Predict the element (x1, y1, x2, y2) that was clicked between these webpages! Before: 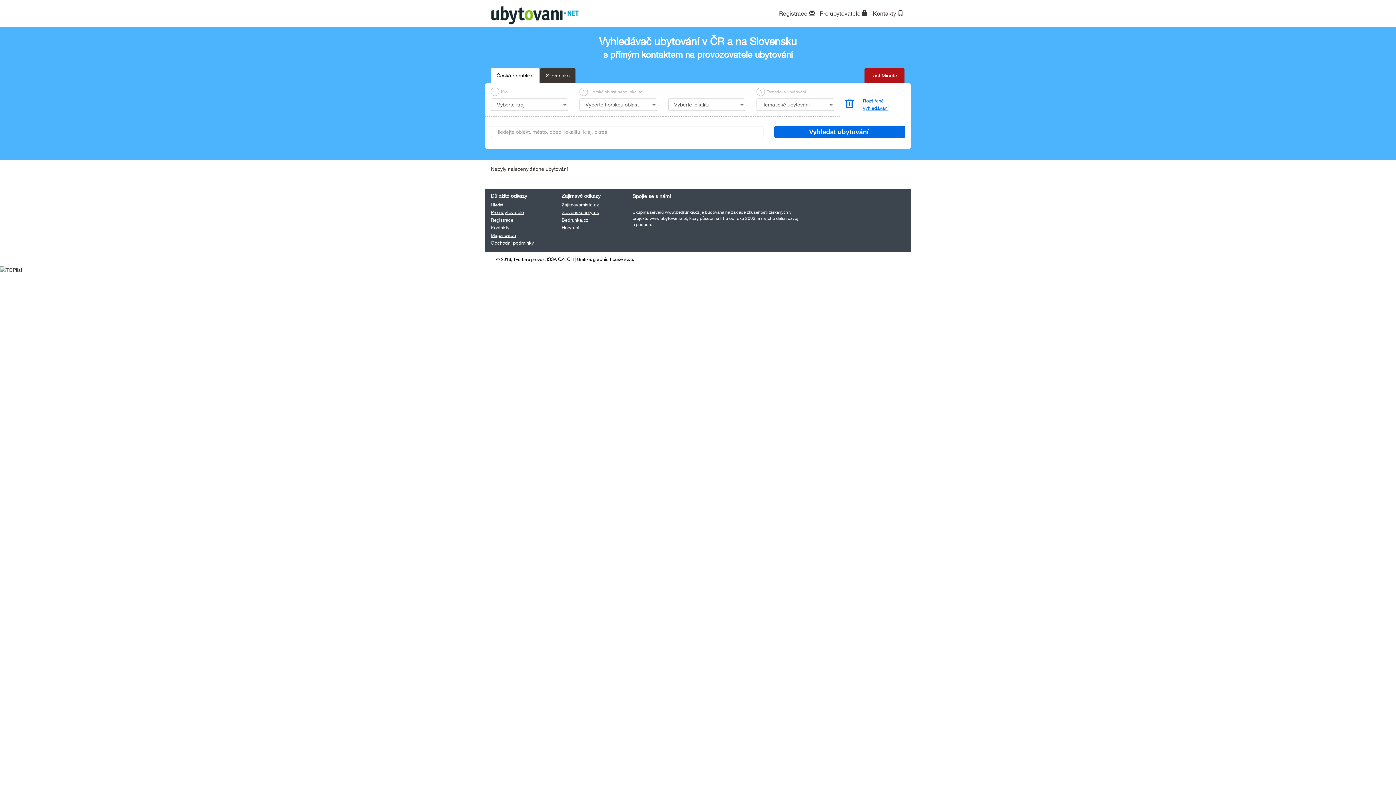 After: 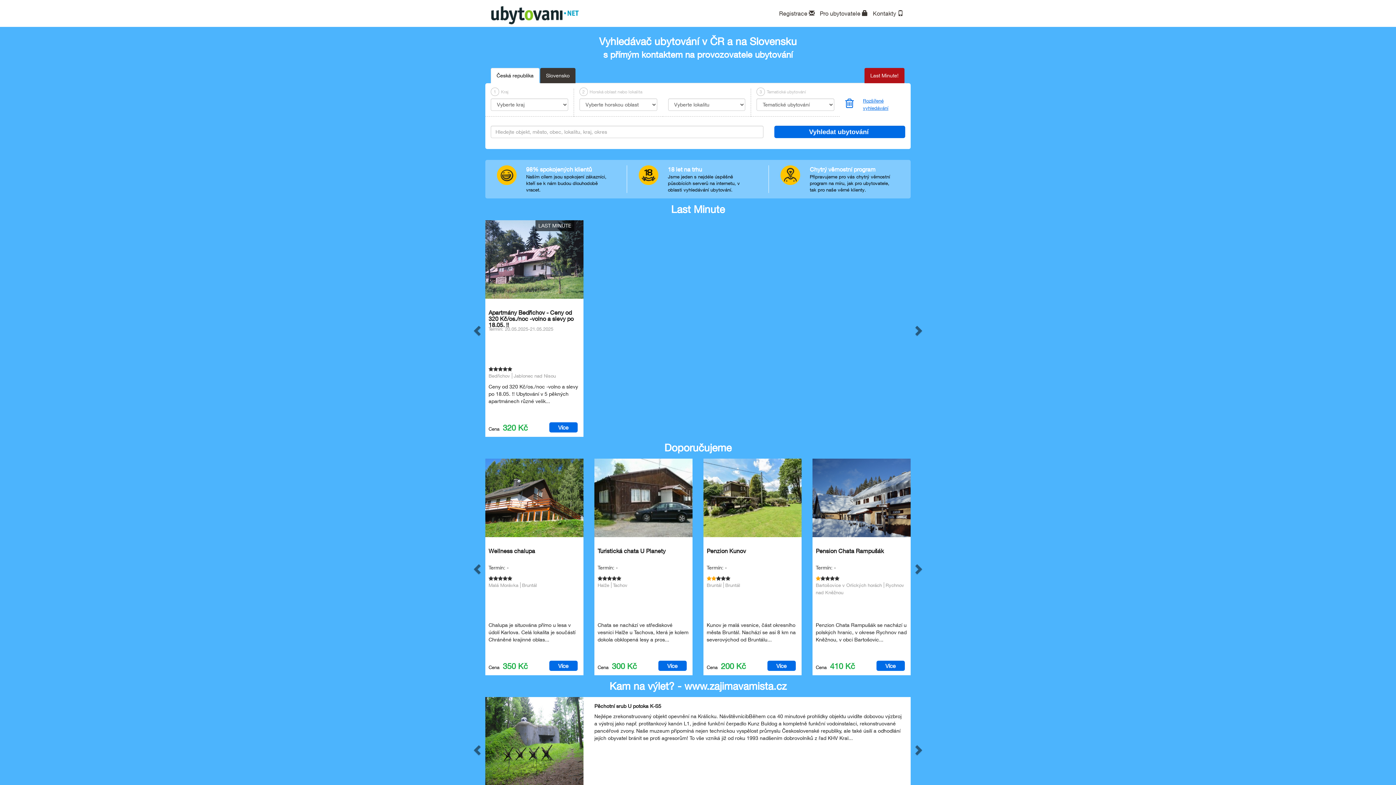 Action: bbox: (561, 209, 599, 215) label: Slovenskehory.sk